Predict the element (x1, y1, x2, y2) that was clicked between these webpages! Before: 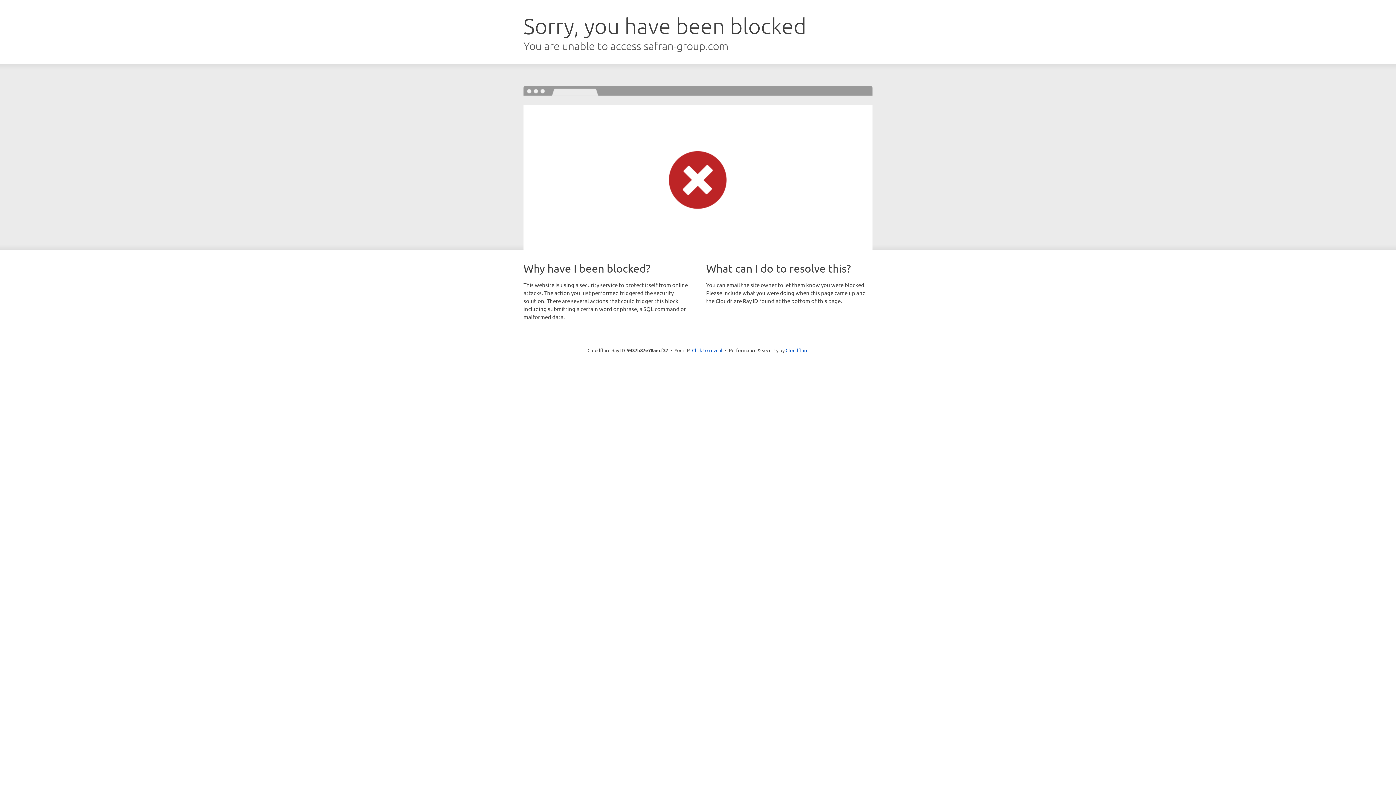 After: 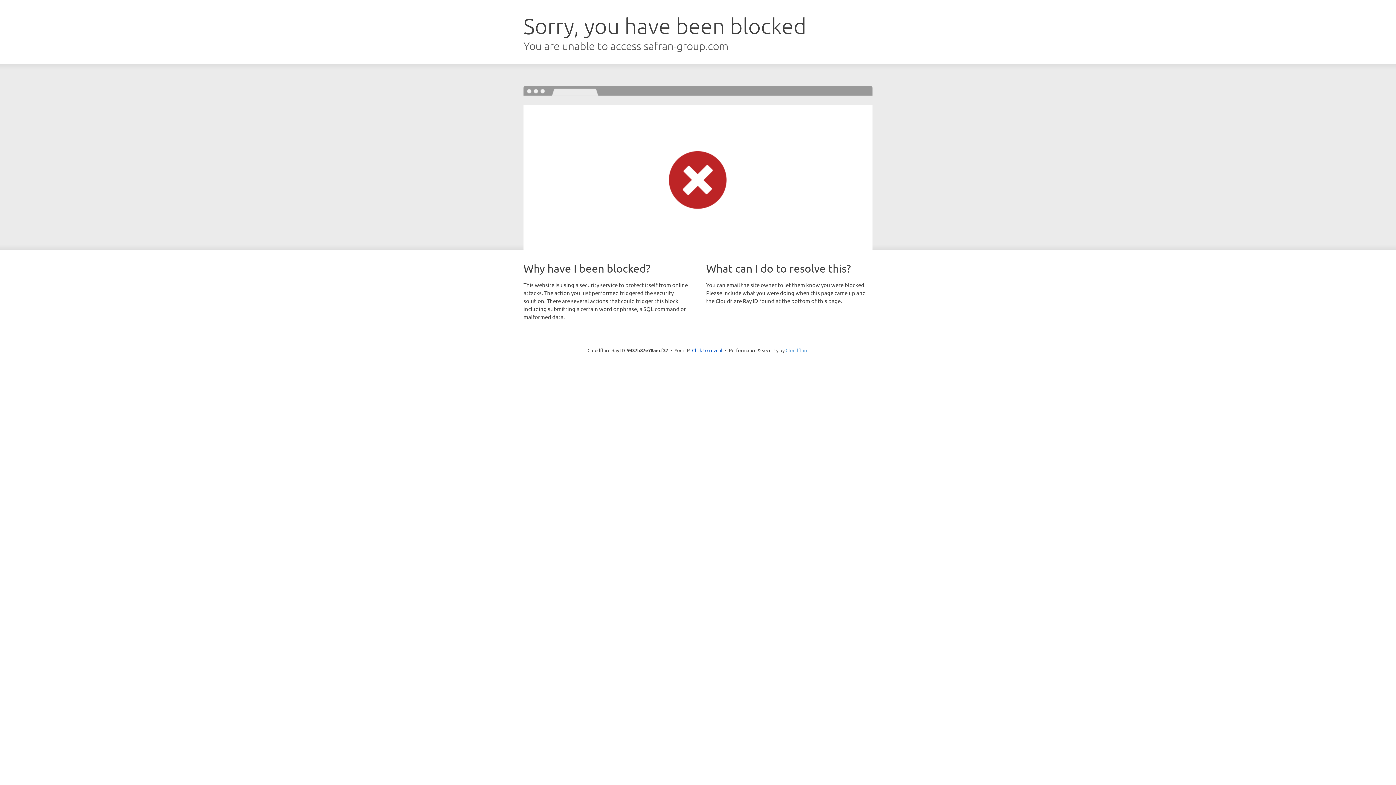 Action: bbox: (785, 347, 808, 353) label: Cloudflare